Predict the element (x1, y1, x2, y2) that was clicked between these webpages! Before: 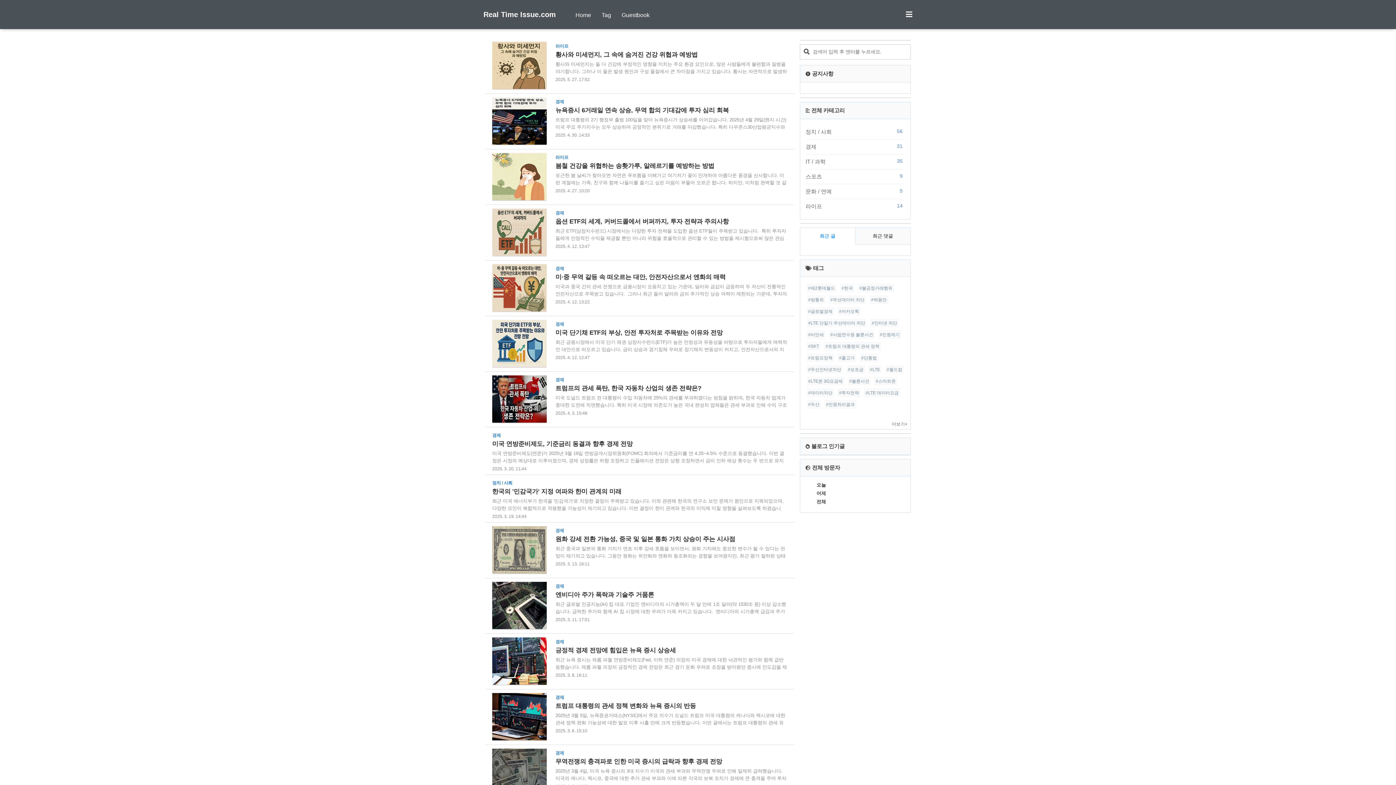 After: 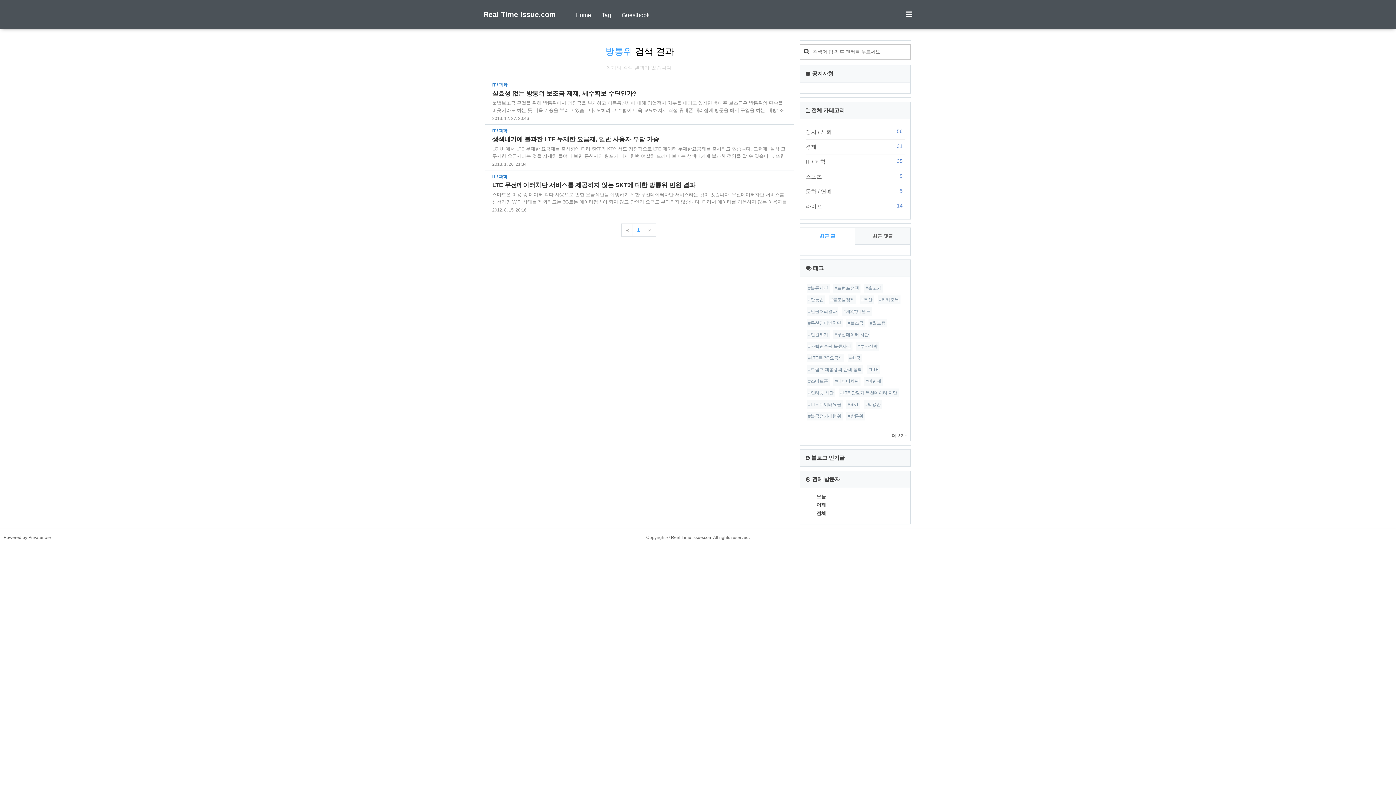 Action: label: #방통위 bbox: (806, 295, 825, 304)